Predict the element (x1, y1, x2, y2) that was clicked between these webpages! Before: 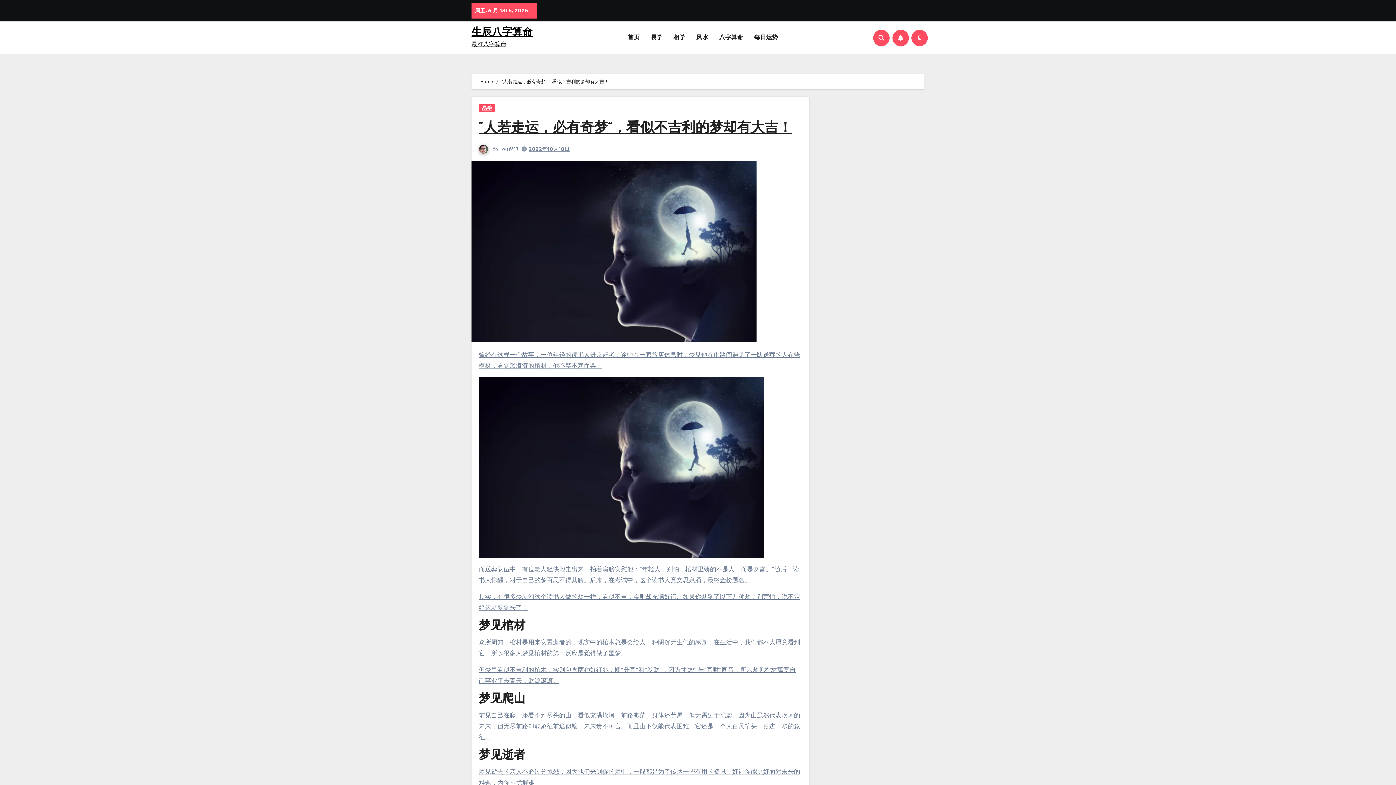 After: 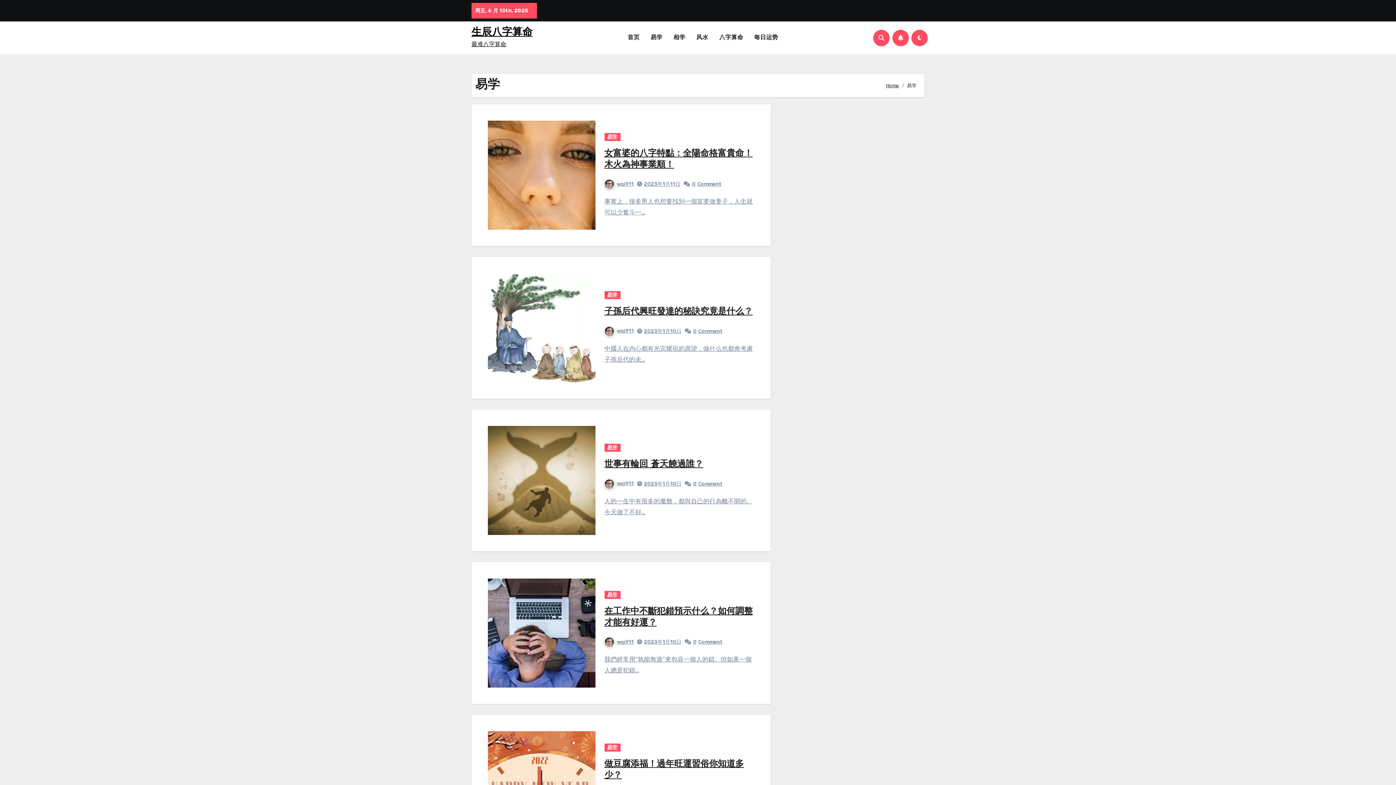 Action: label: 易学 bbox: (478, 104, 494, 112)